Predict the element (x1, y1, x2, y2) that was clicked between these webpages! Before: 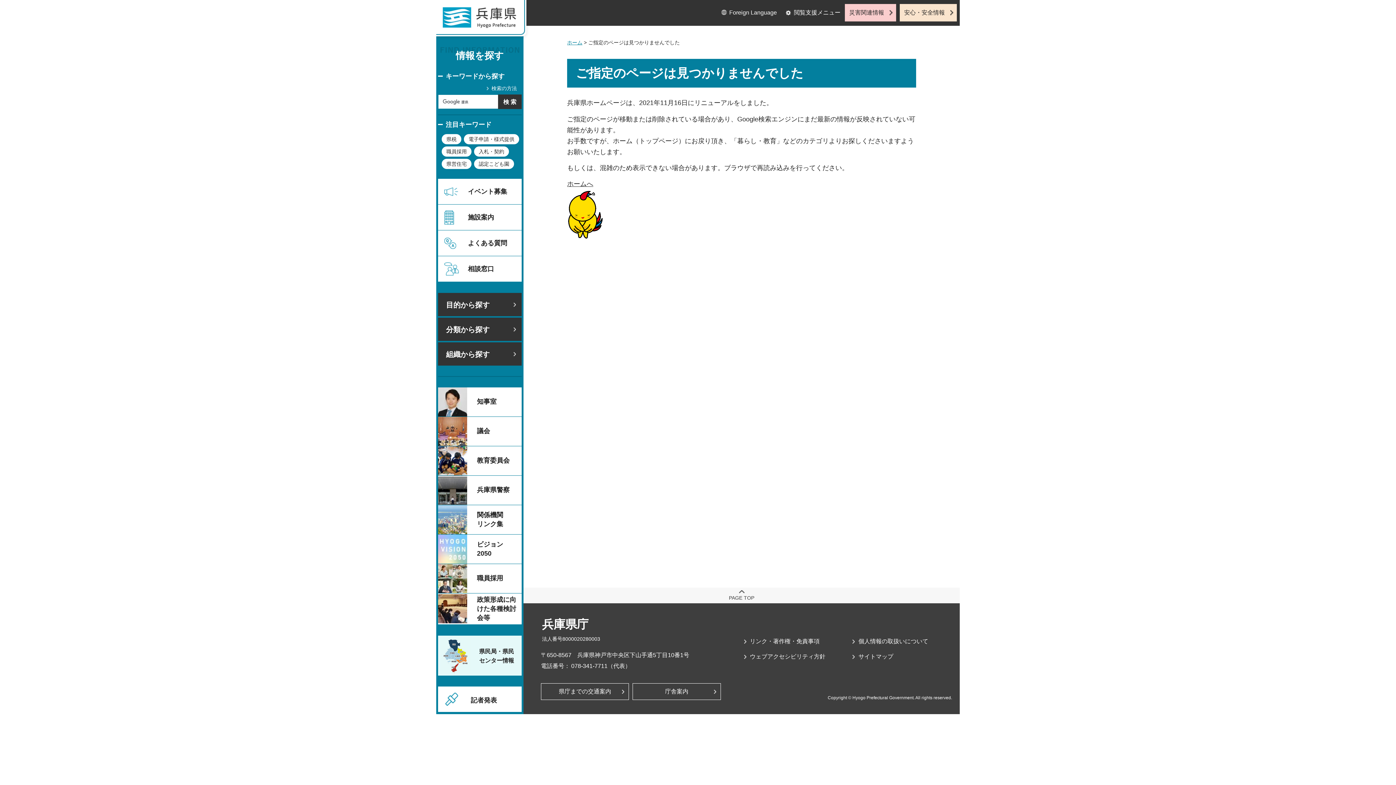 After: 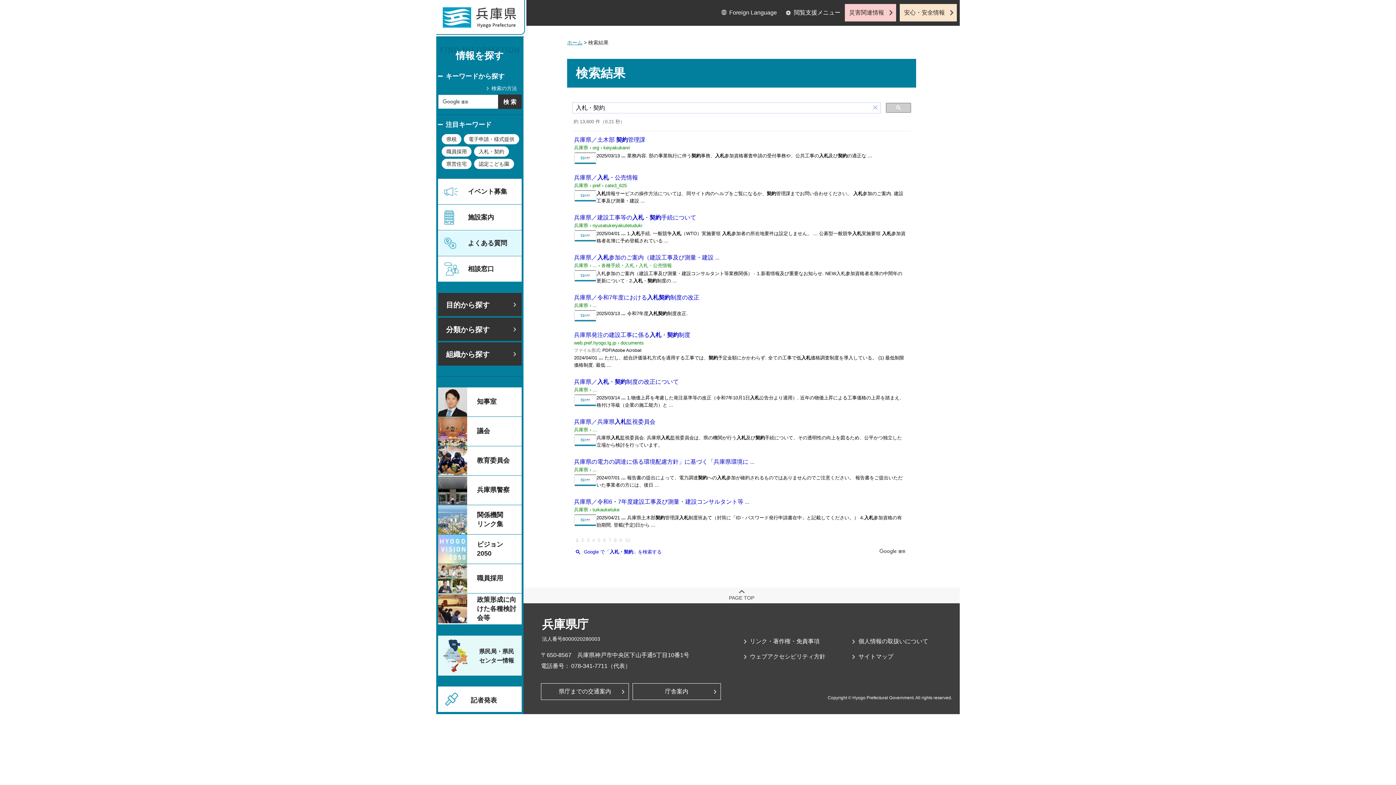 Action: label: 入札・契約 bbox: (474, 146, 509, 156)